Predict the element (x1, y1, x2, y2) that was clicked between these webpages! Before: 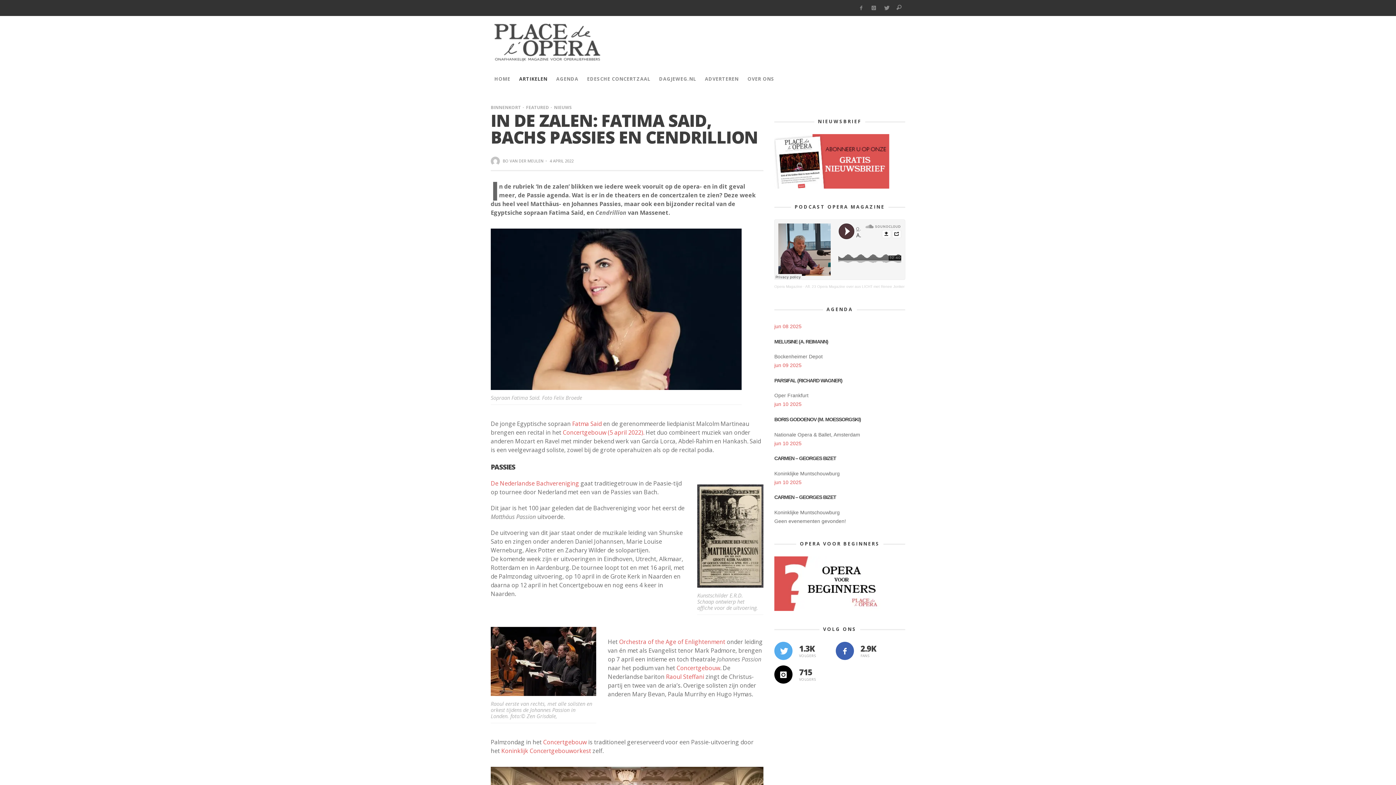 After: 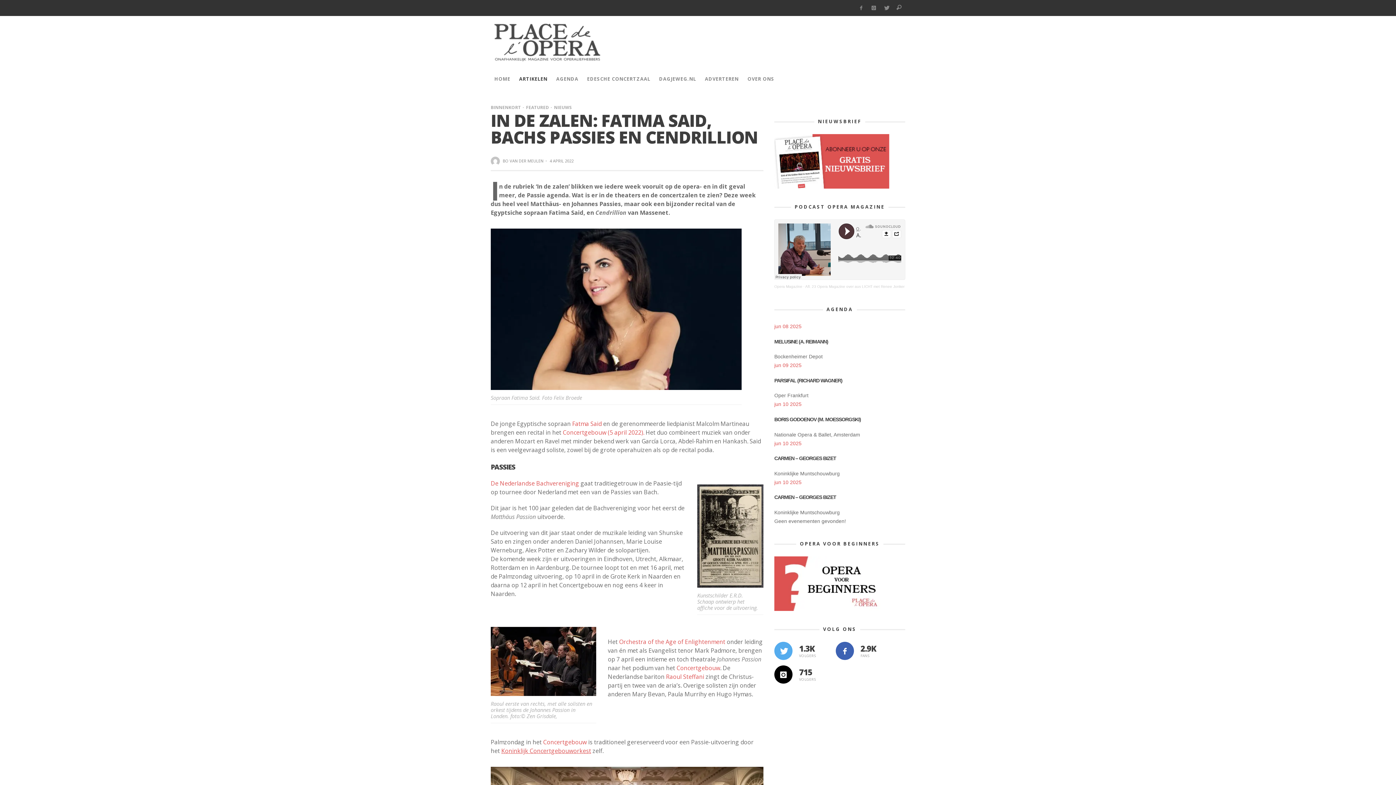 Action: bbox: (501, 747, 591, 755) label: Koninklijk Concertgebouworkest